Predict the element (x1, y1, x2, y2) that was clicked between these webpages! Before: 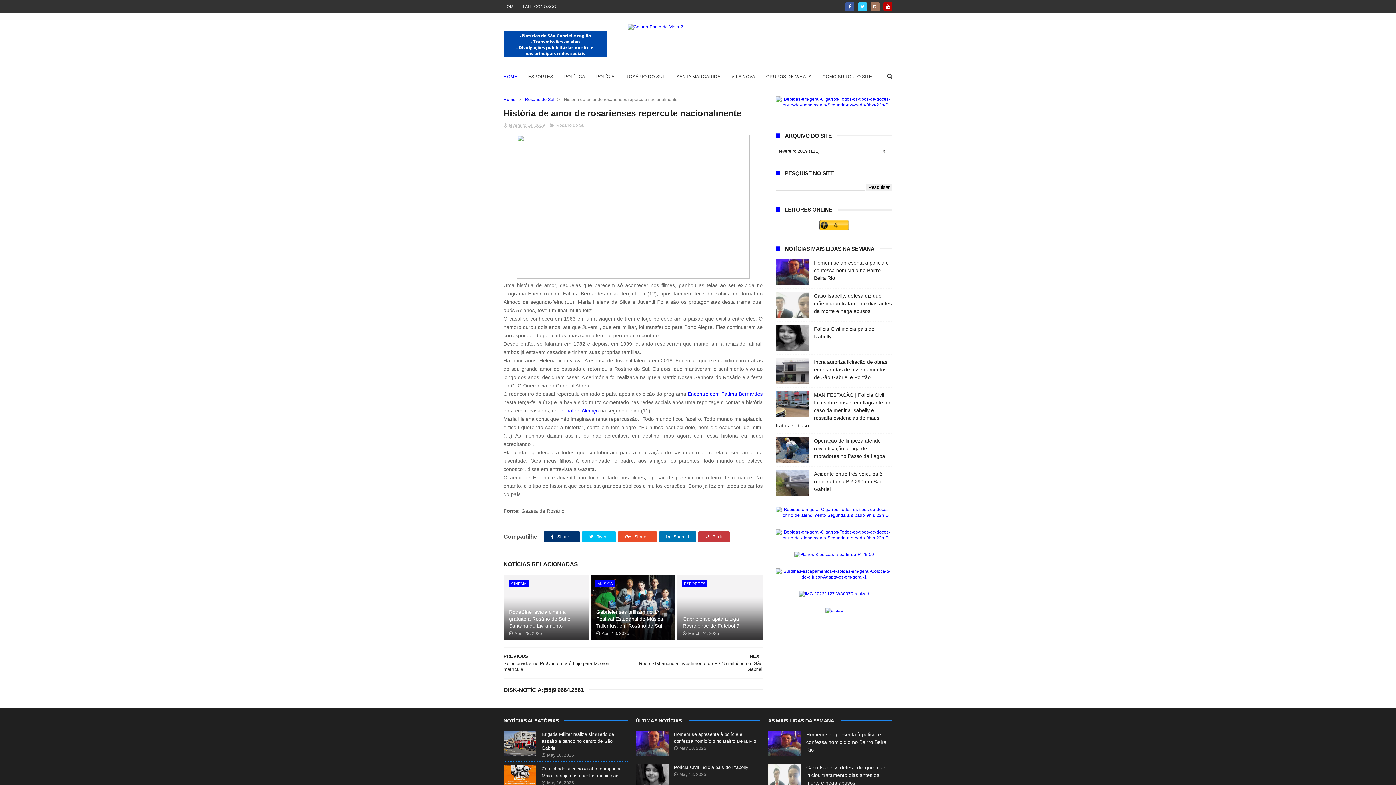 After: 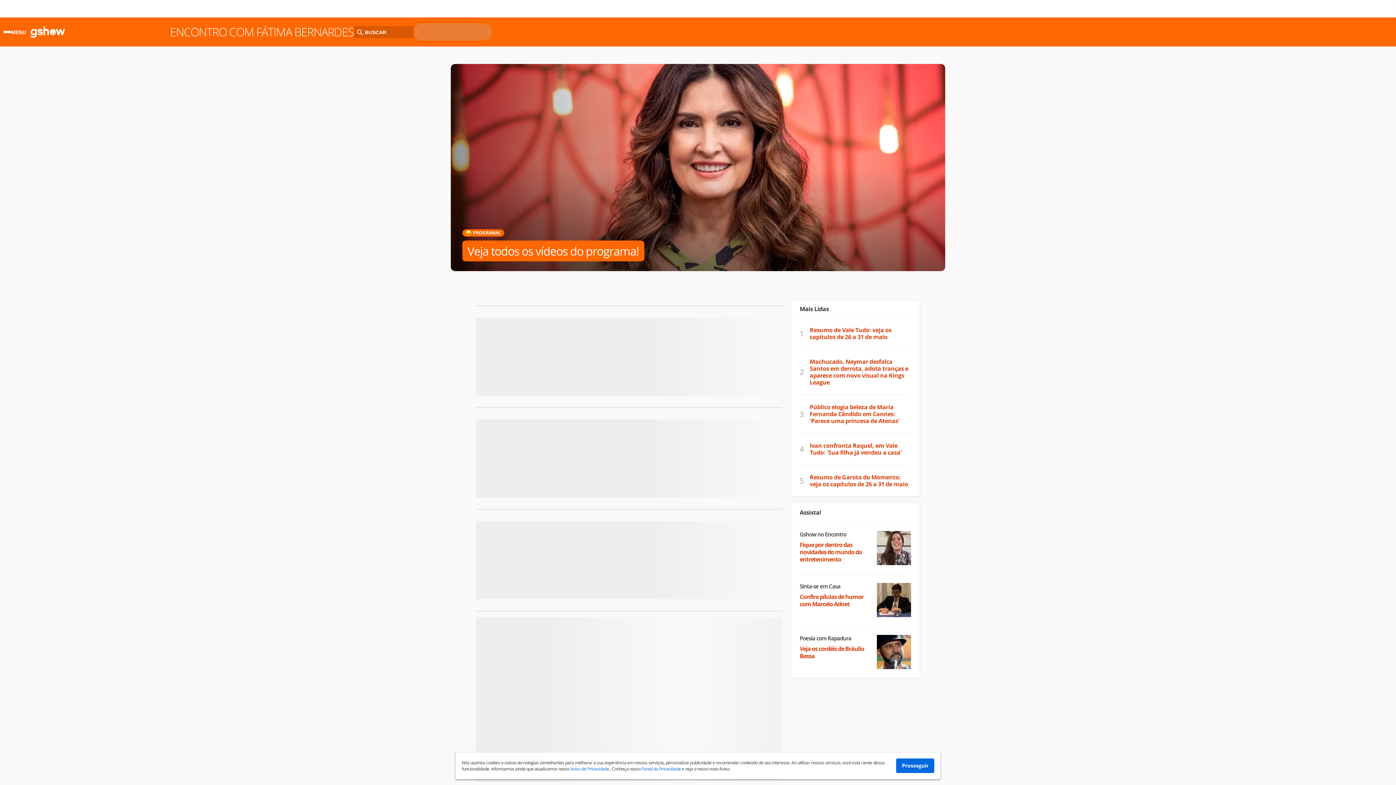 Action: label: Encontro com Fátima Bernardes bbox: (687, 391, 762, 397)